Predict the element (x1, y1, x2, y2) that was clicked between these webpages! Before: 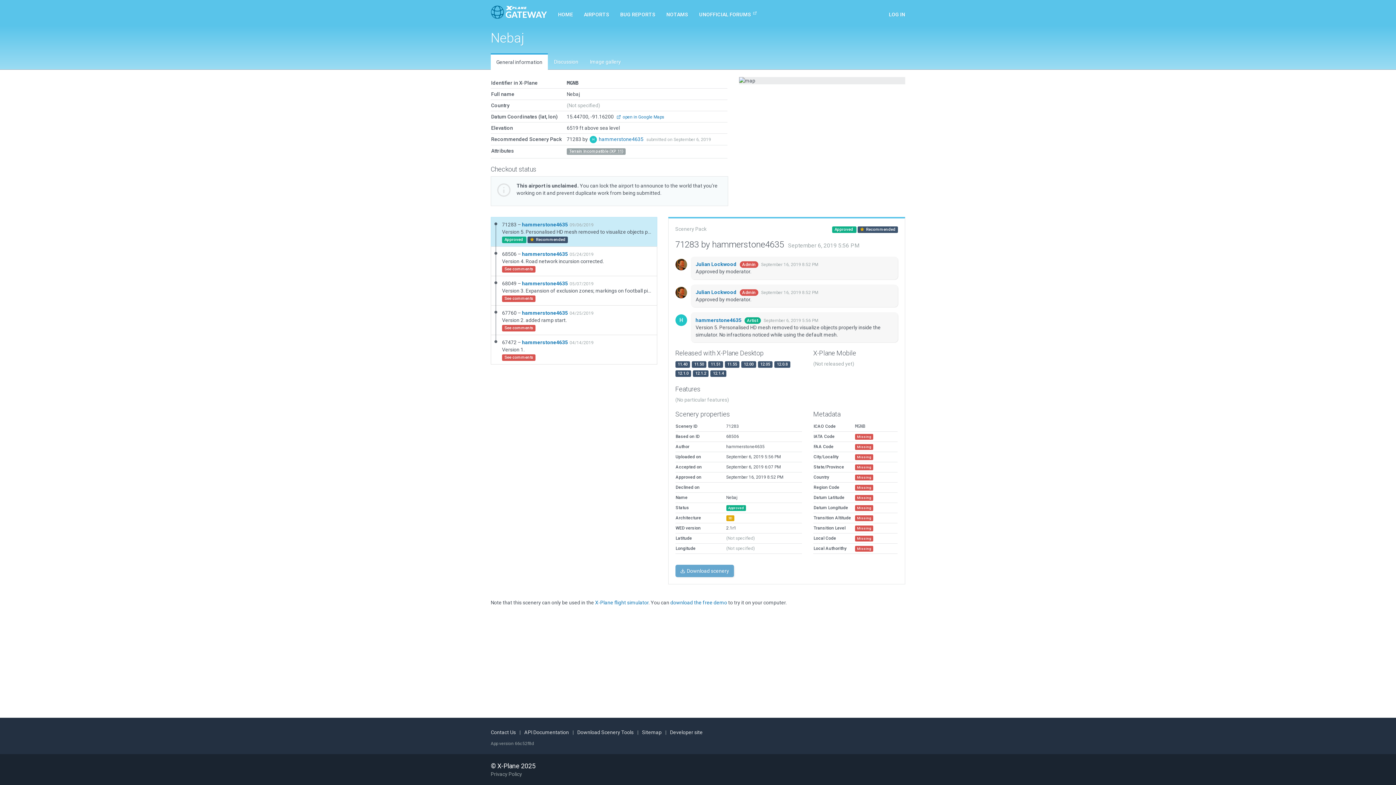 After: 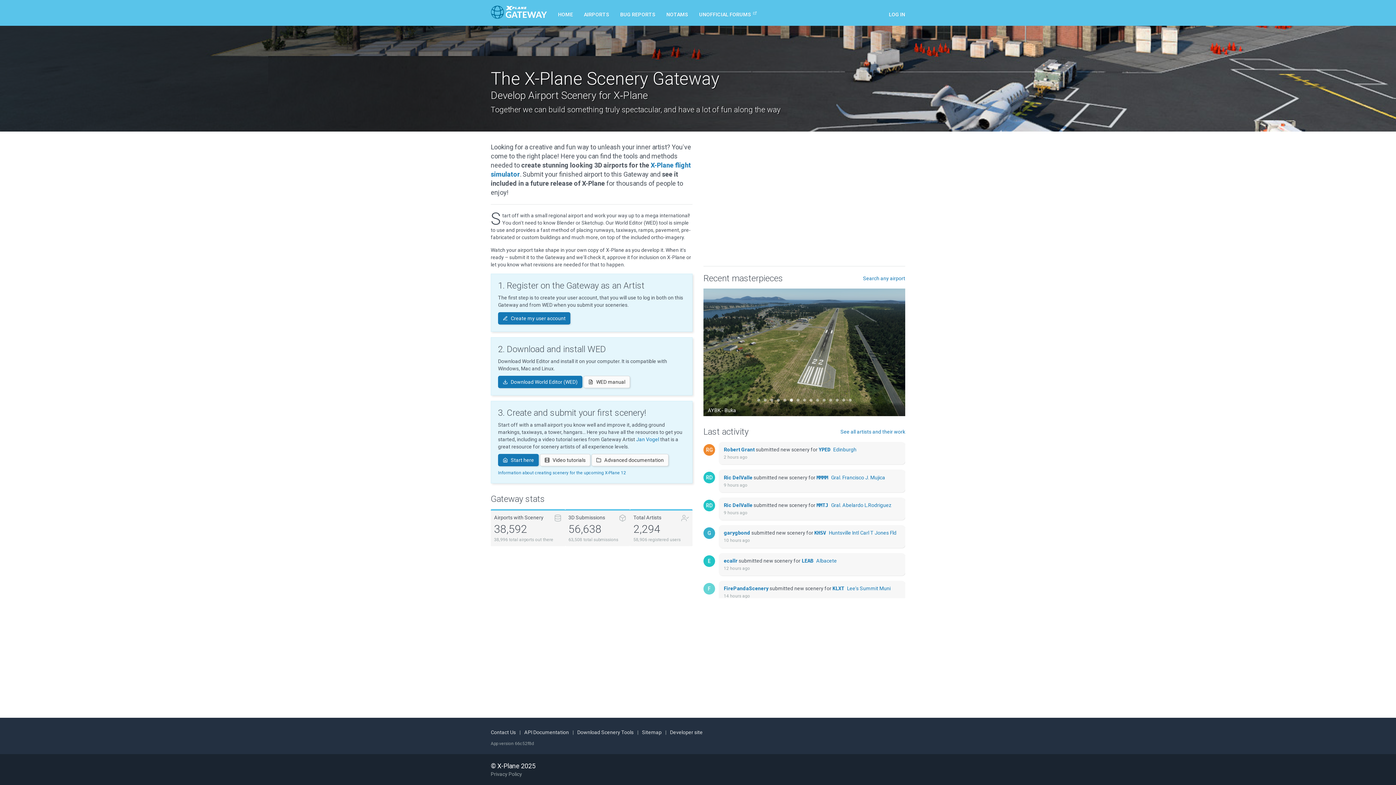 Action: bbox: (552, 0, 578, 25) label: HOME